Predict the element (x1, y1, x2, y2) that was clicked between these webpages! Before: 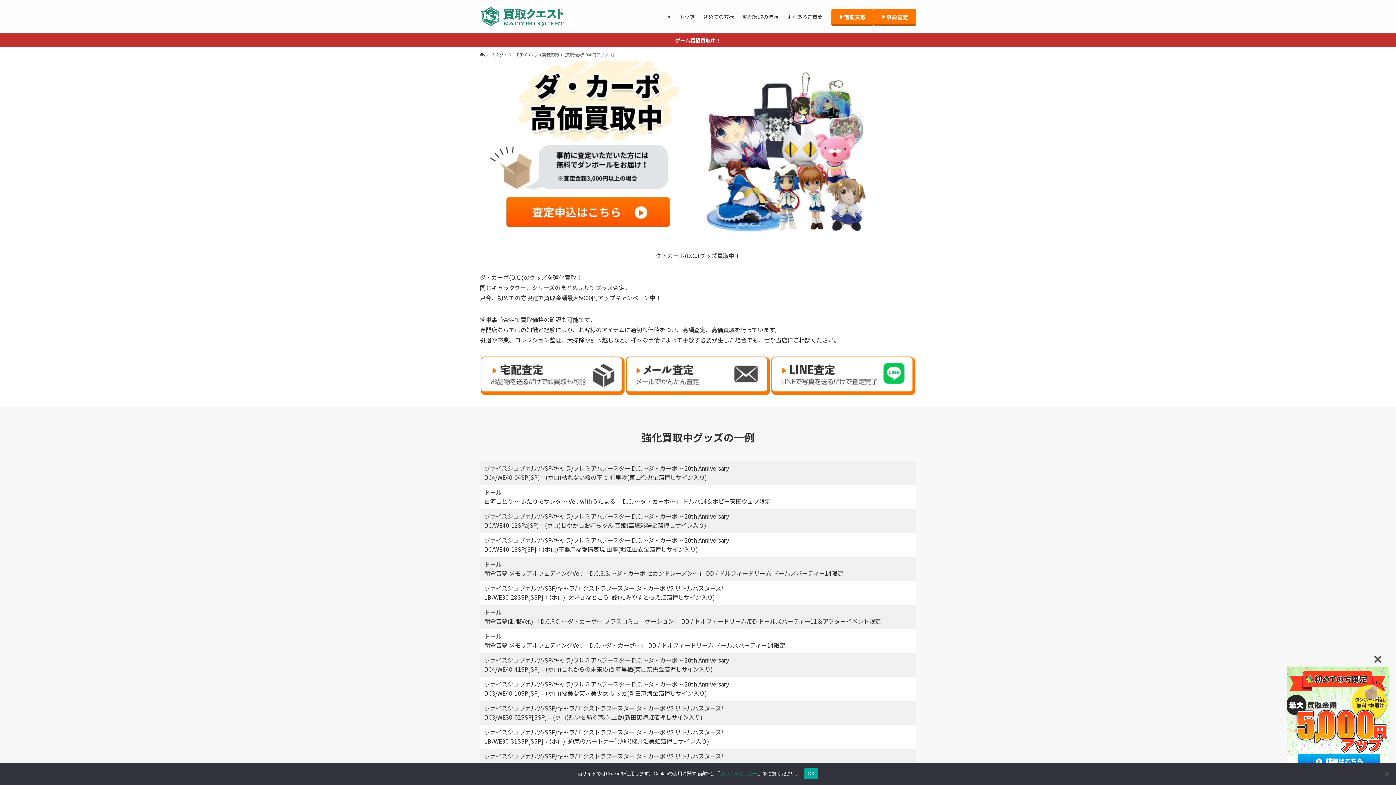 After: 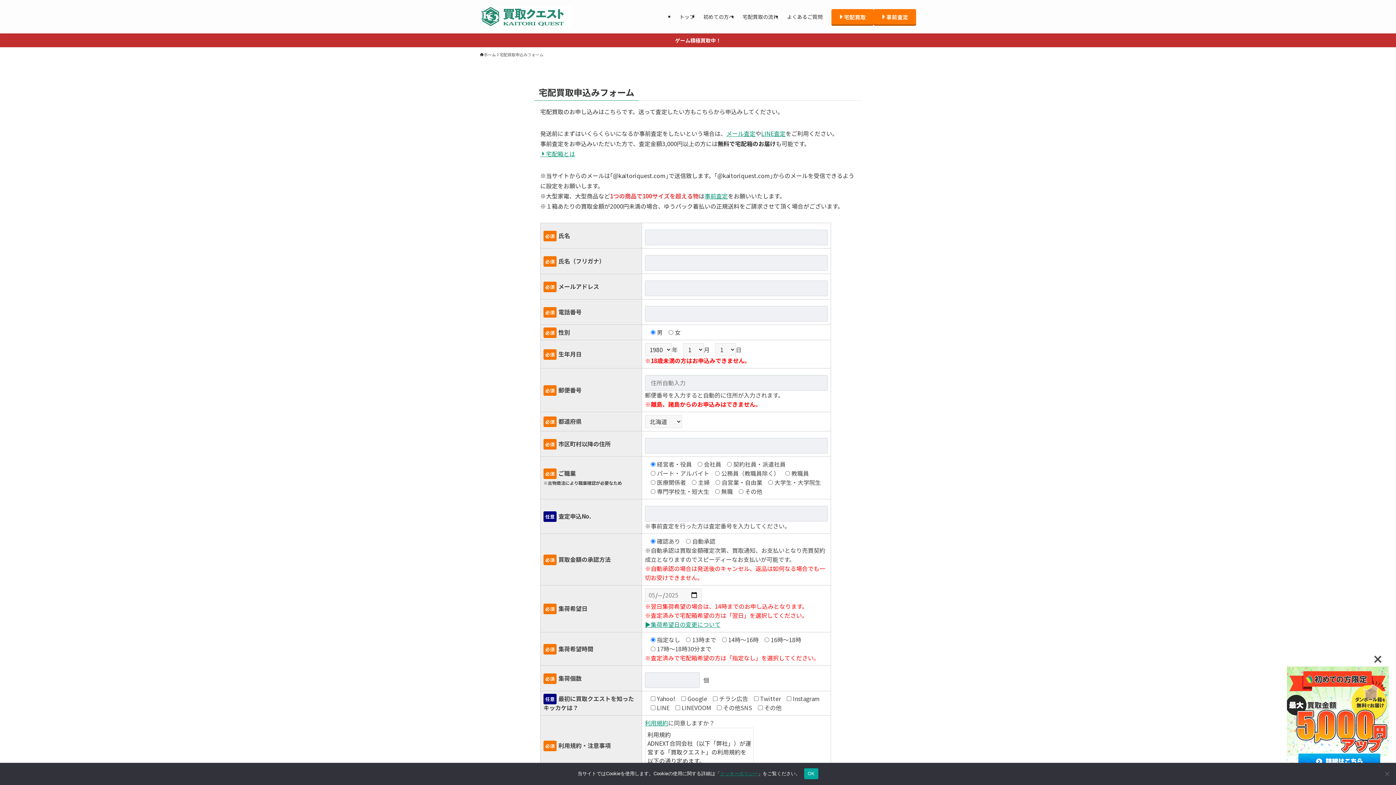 Action: bbox: (480, 356, 625, 395)